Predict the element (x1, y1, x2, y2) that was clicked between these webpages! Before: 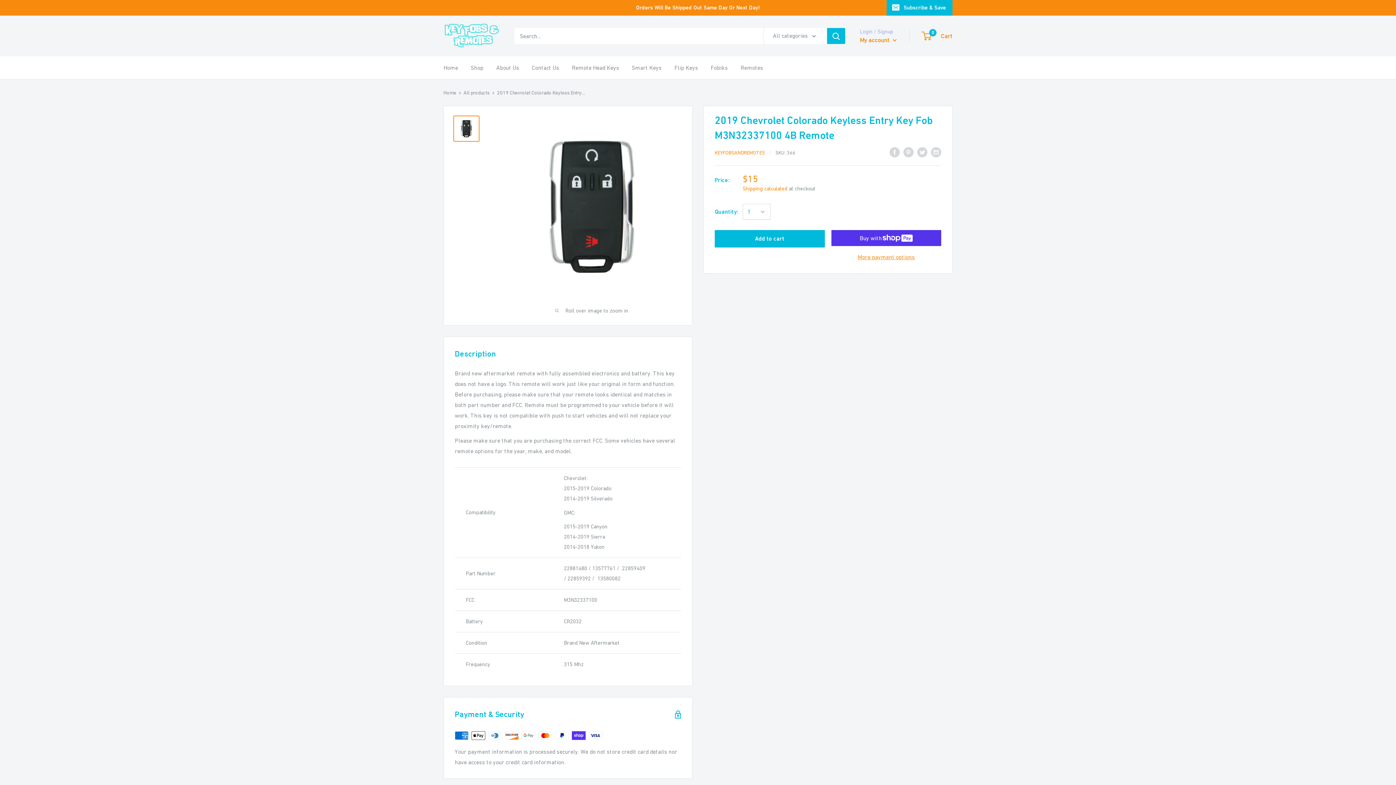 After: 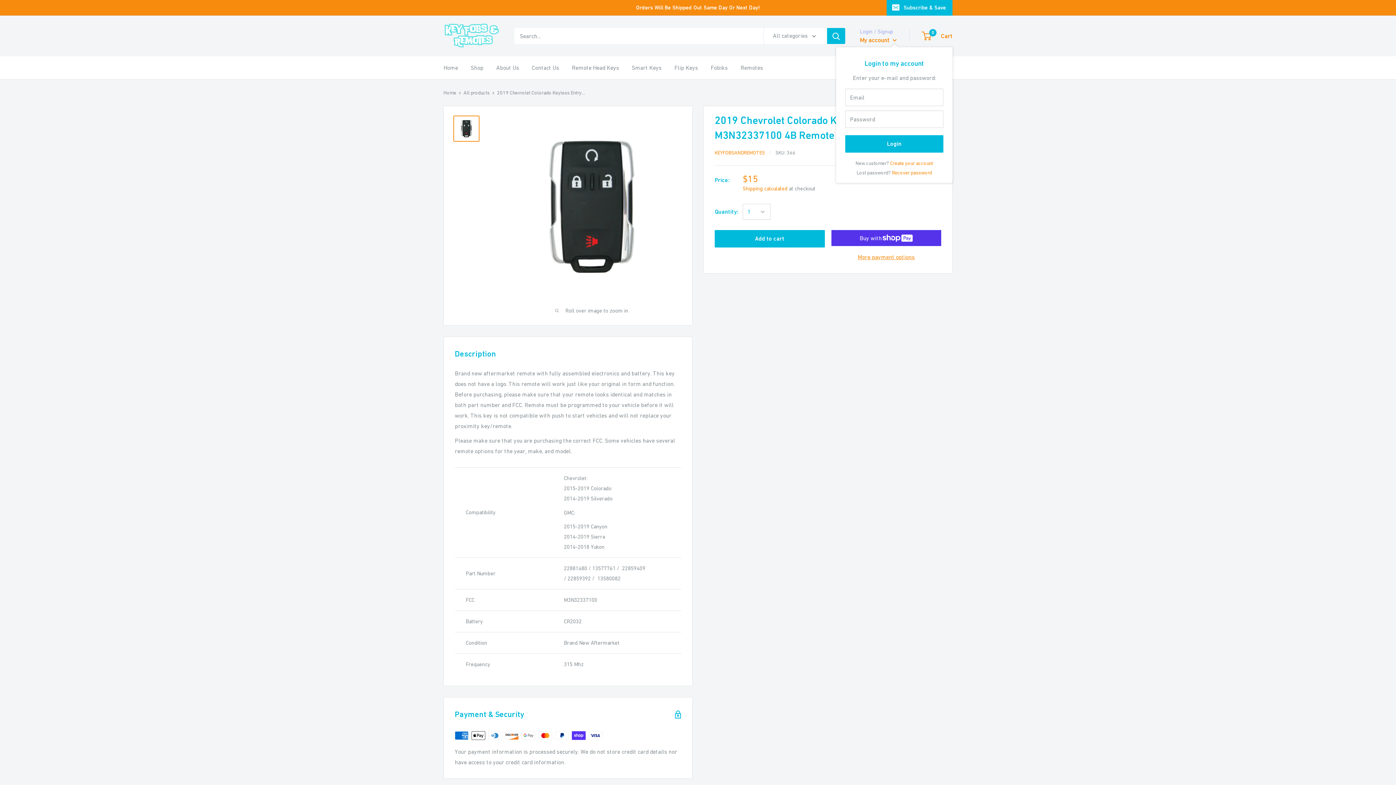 Action: label: My account  bbox: (860, 34, 897, 45)